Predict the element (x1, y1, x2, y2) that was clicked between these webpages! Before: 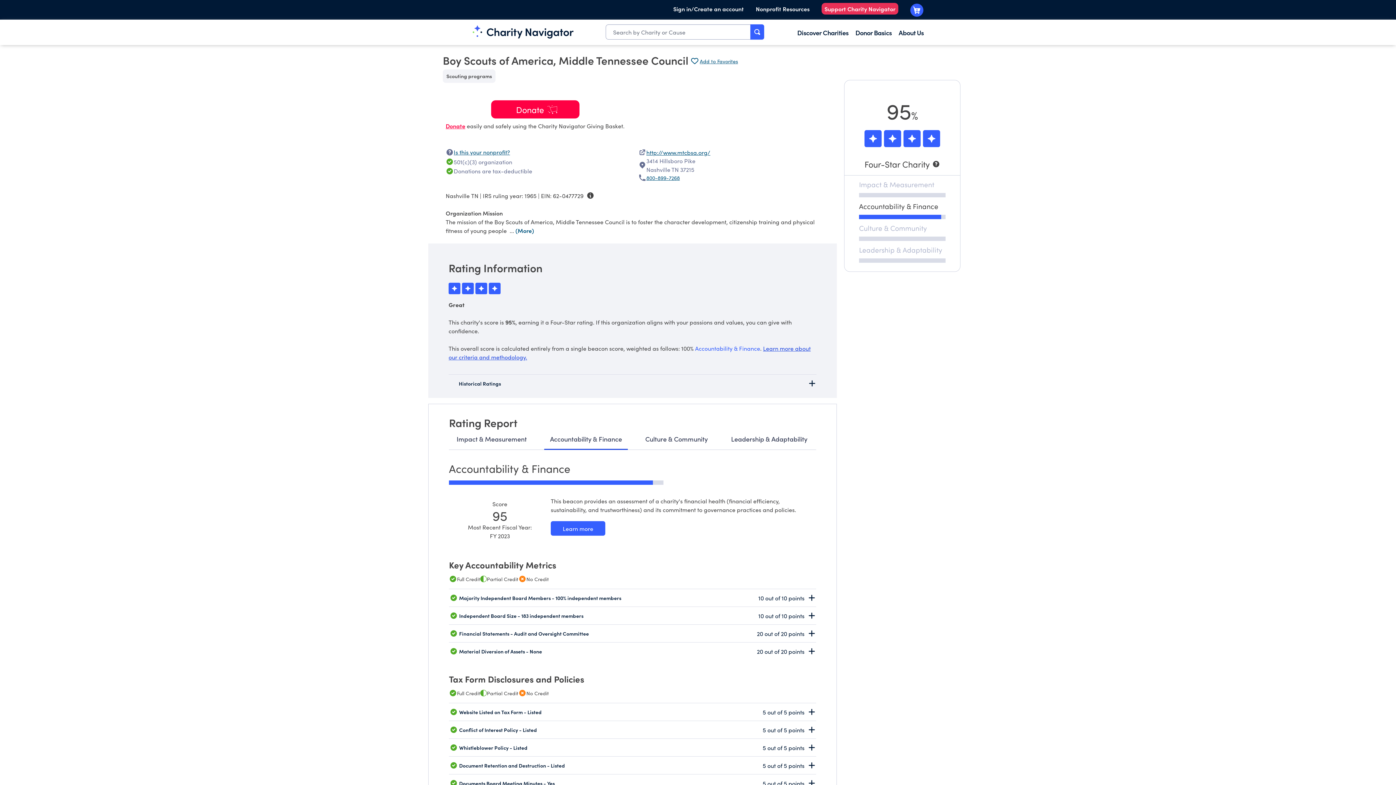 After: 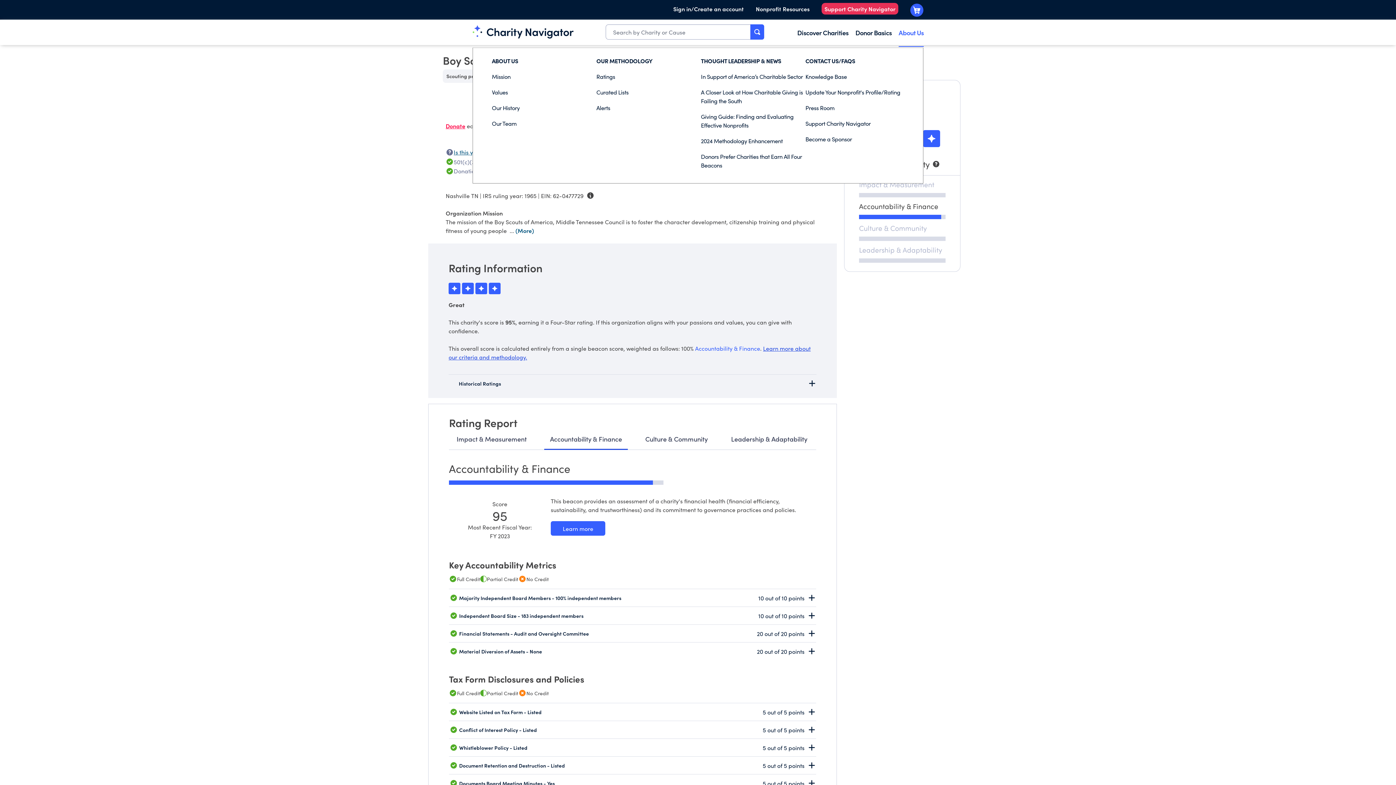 Action: bbox: (898, 28, 924, 37) label: About Us